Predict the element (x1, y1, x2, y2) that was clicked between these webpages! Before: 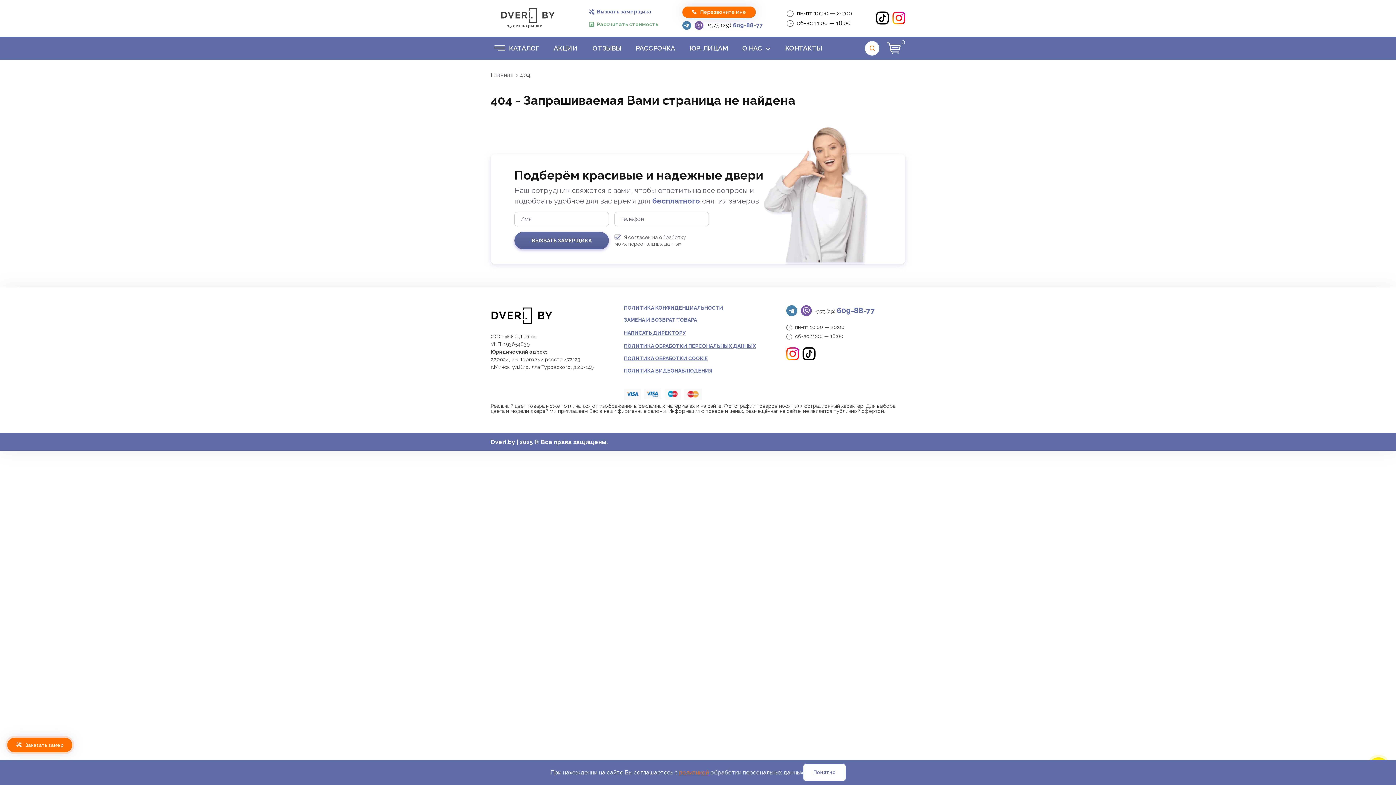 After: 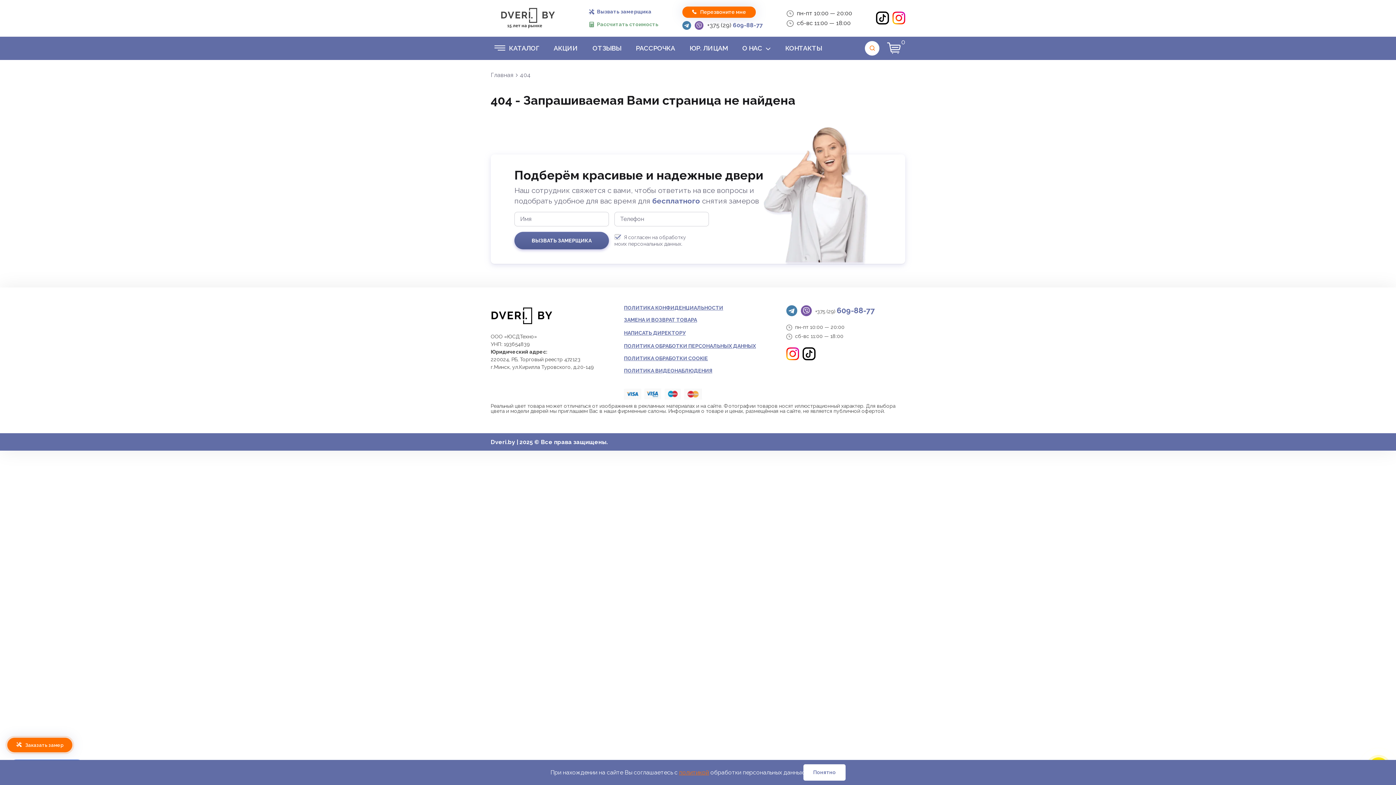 Action: bbox: (490, 70, 513, 79) label: Главная